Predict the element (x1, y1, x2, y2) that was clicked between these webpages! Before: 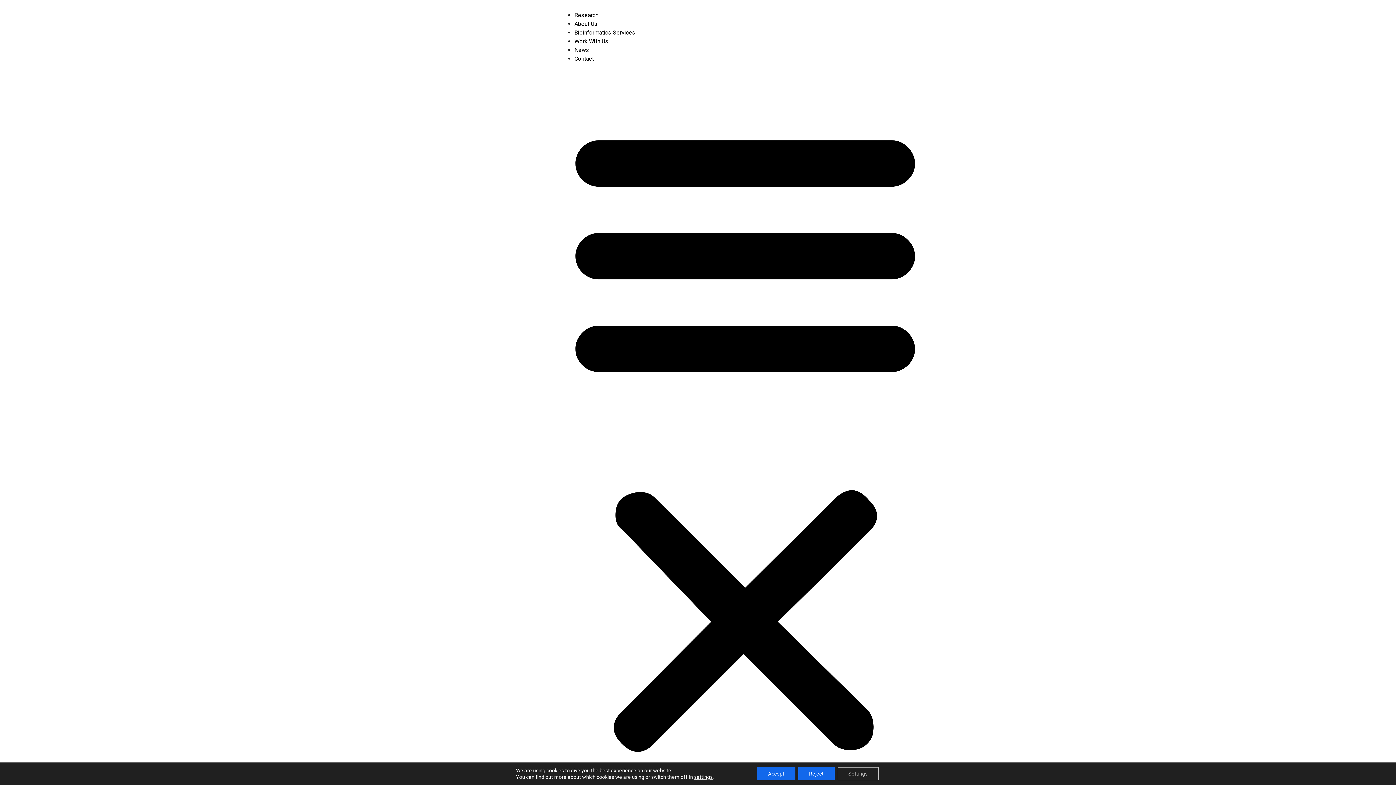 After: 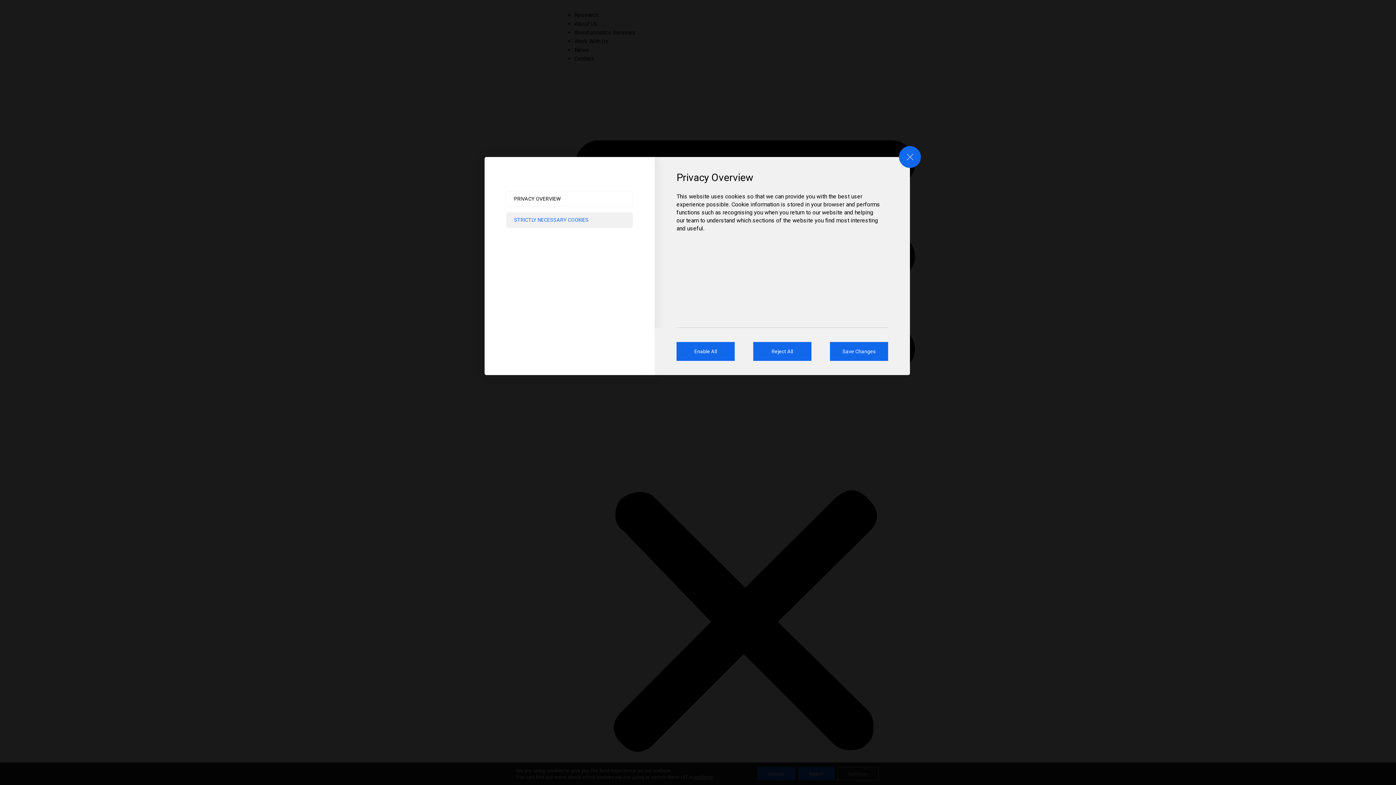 Action: label: Settings bbox: (837, 767, 878, 780)